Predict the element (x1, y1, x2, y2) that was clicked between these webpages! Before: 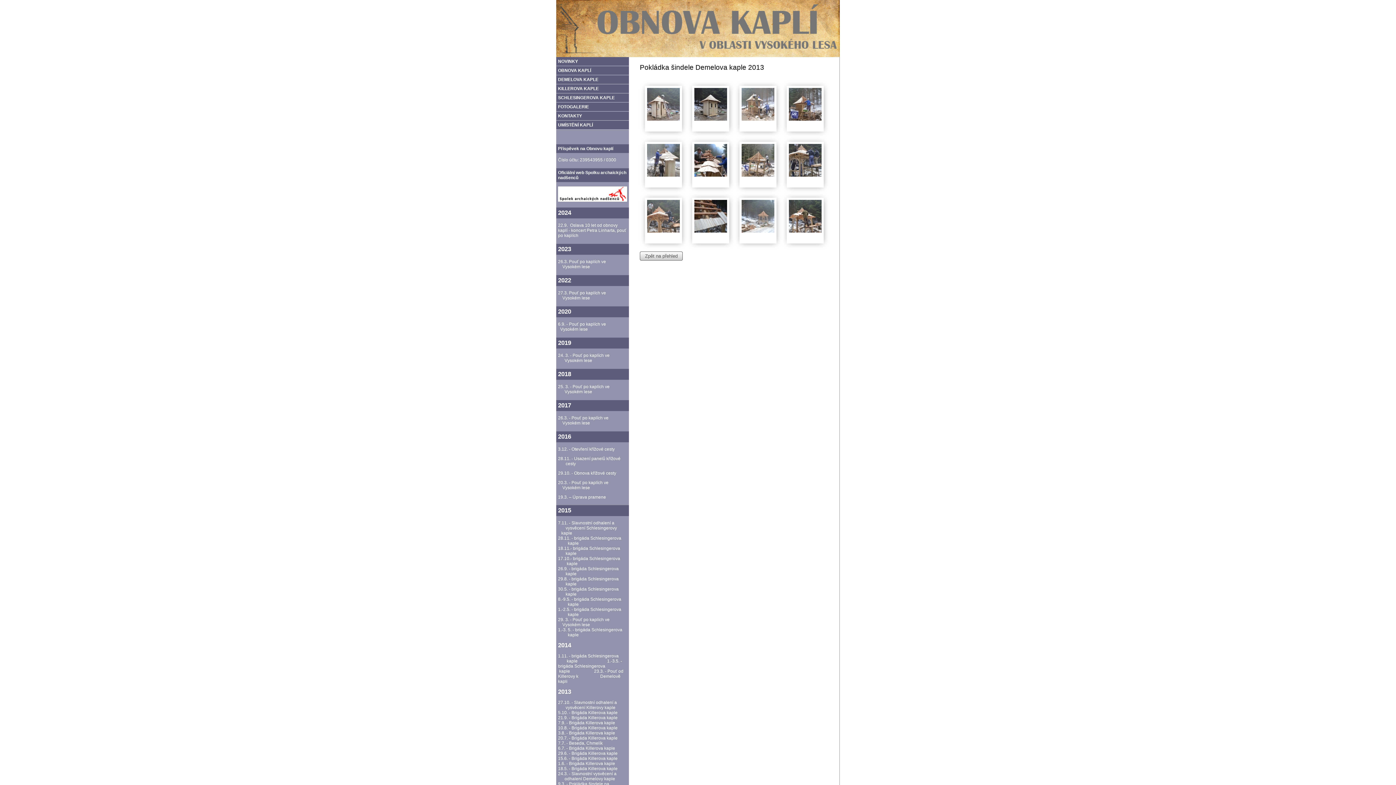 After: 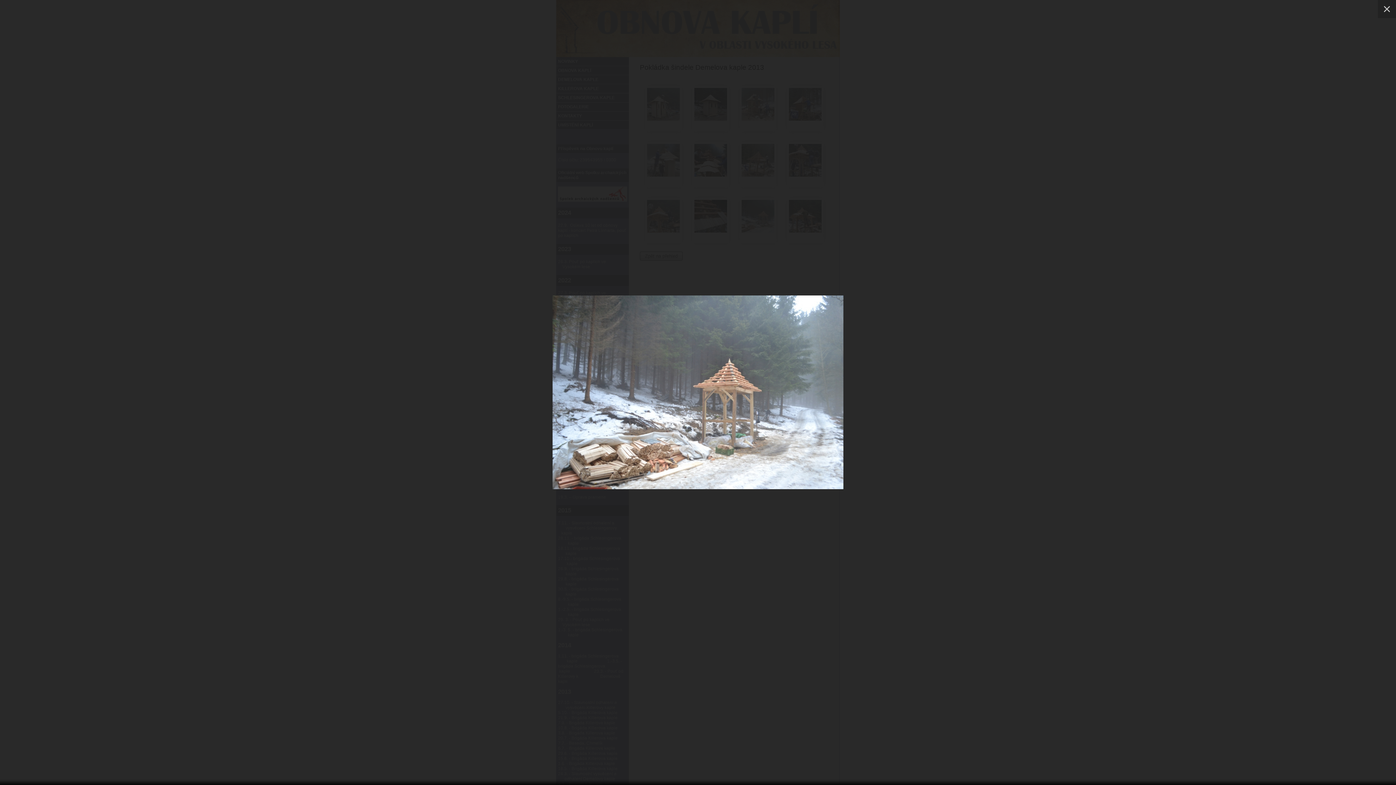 Action: bbox: (741, 199, 774, 232)